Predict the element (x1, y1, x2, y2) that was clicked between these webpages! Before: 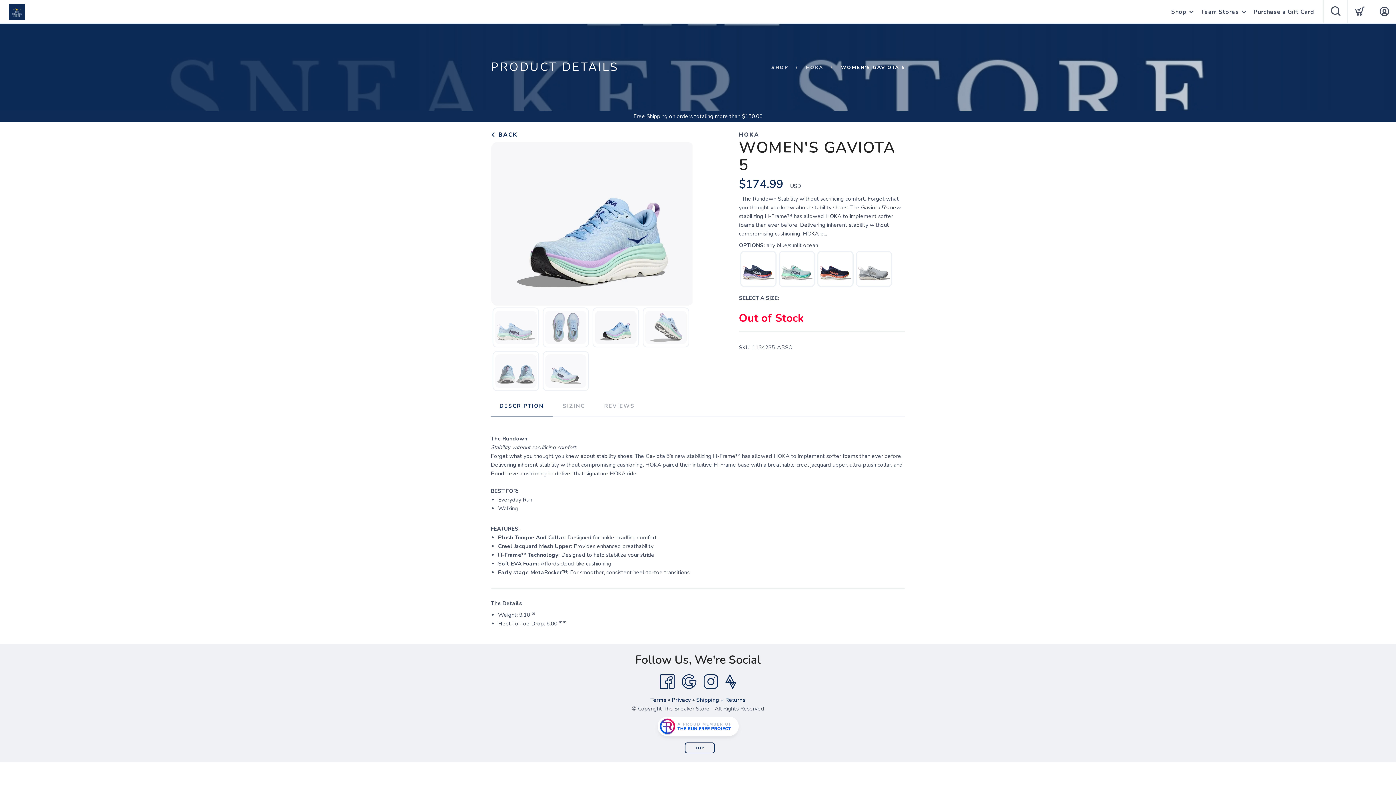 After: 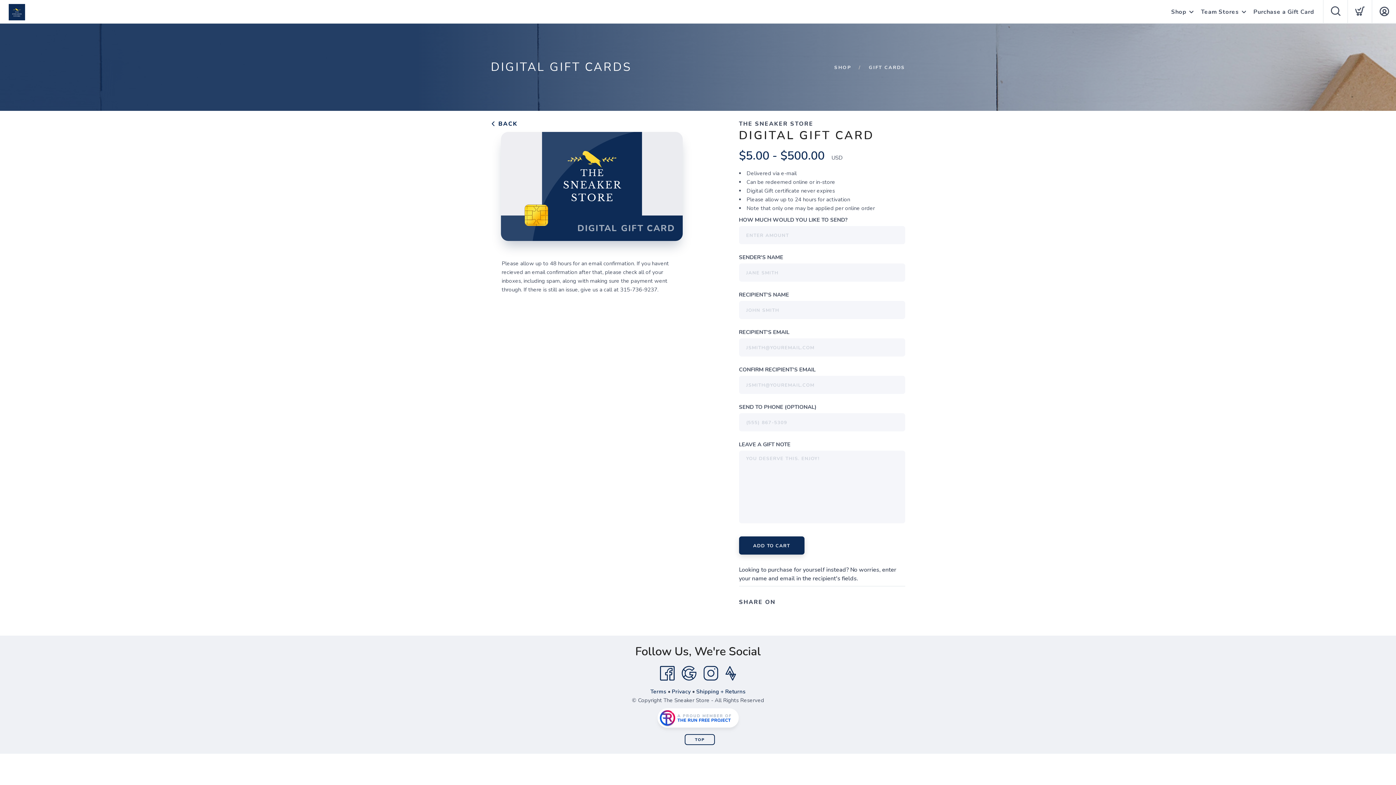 Action: label: Purchase a Gift Card bbox: (1253, 0, 1314, 24)